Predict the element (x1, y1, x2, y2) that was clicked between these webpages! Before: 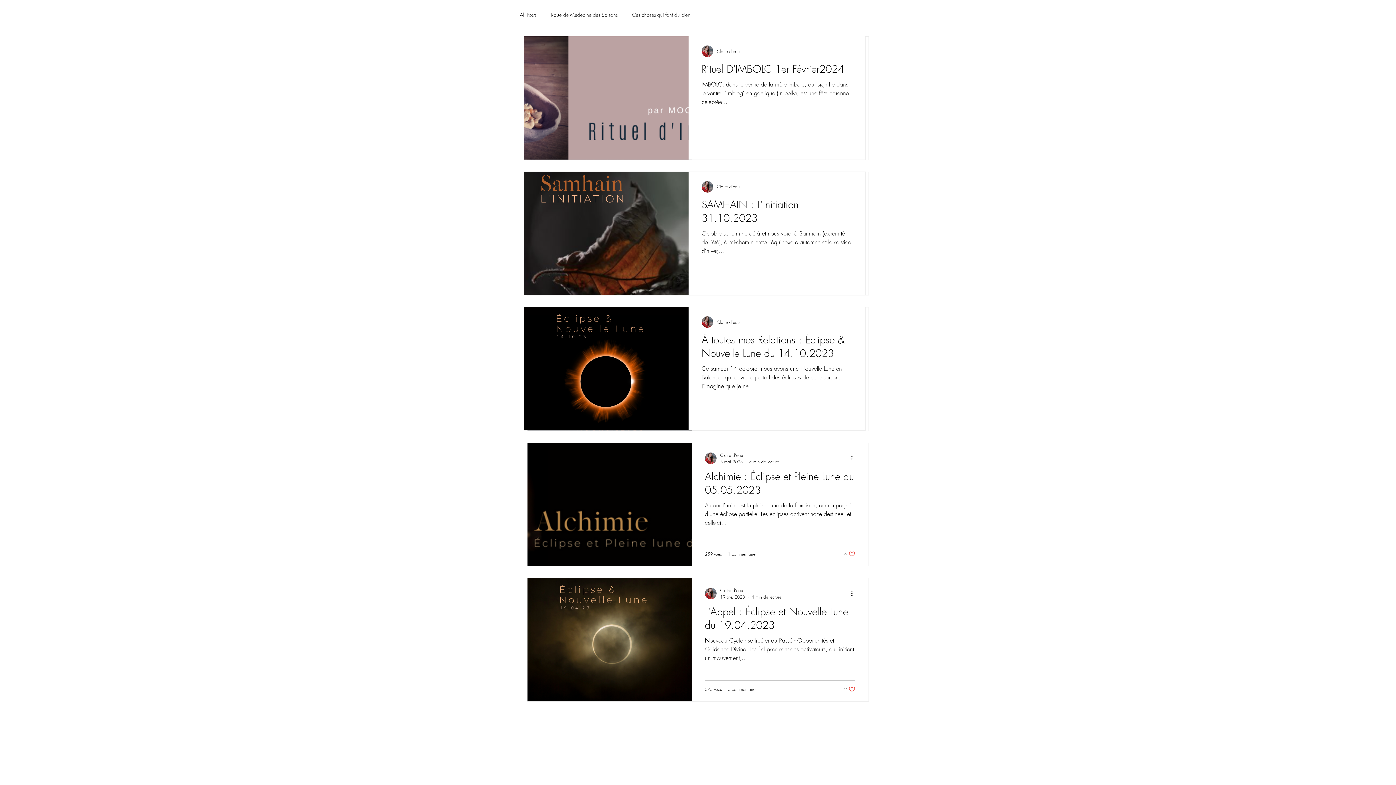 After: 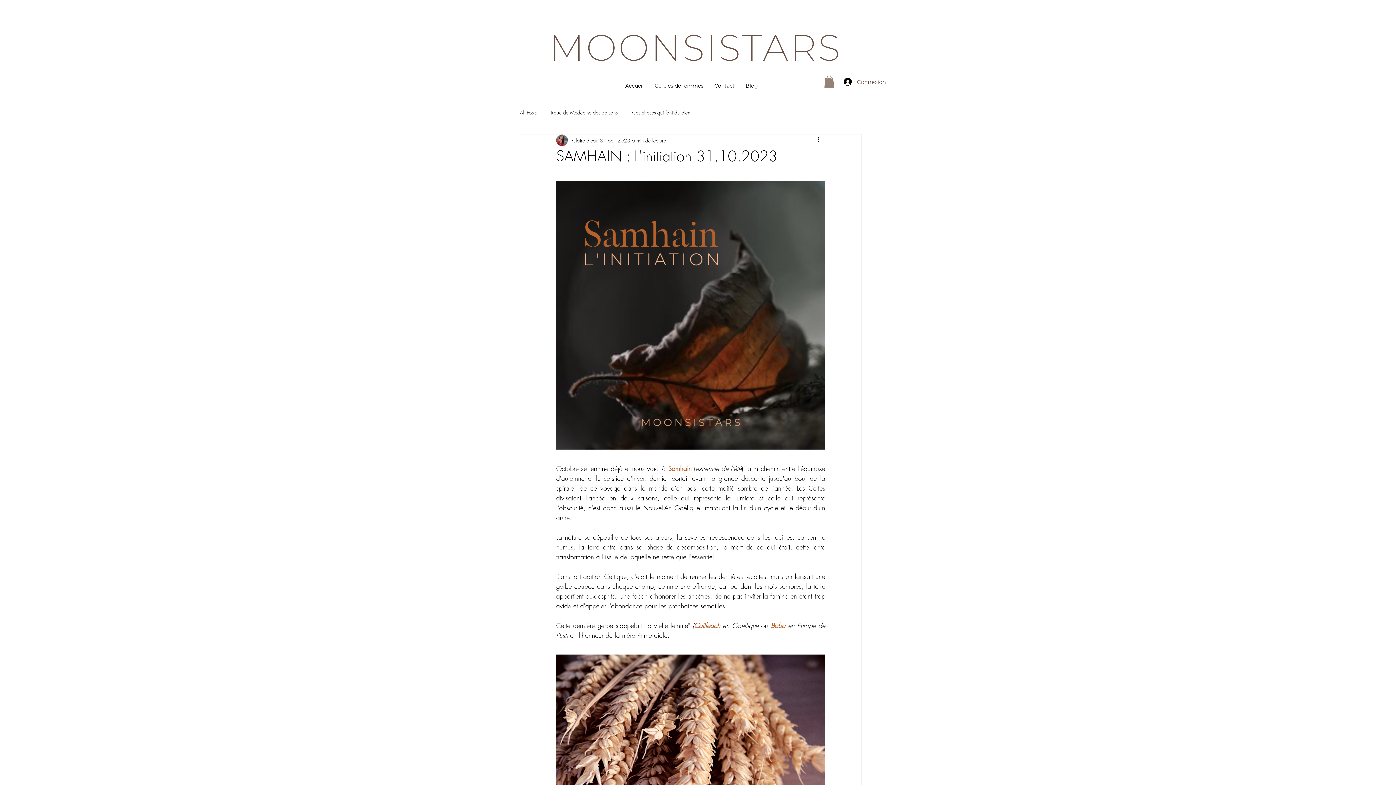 Action: bbox: (701, 197, 852, 228) label: SAMHAIN : L'initiation 31.10.2023